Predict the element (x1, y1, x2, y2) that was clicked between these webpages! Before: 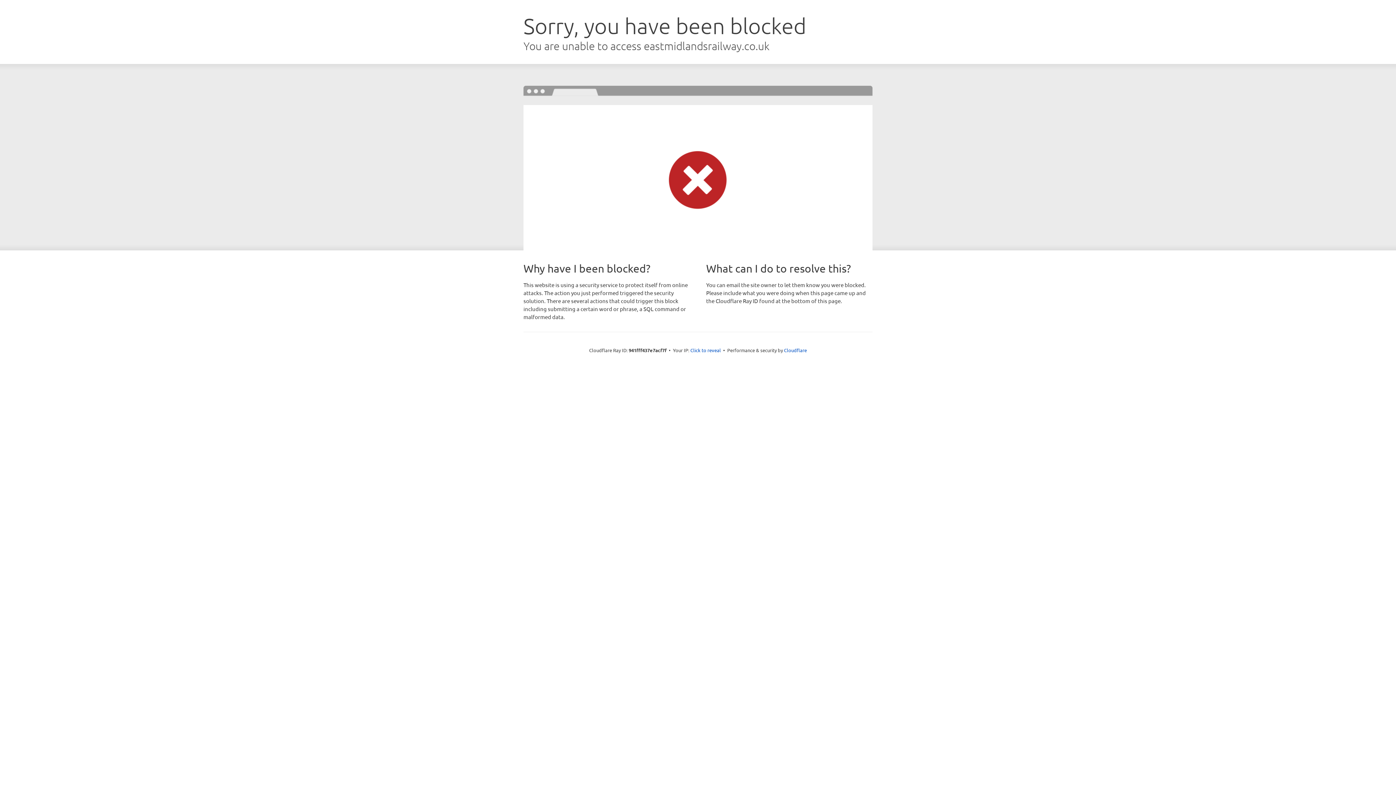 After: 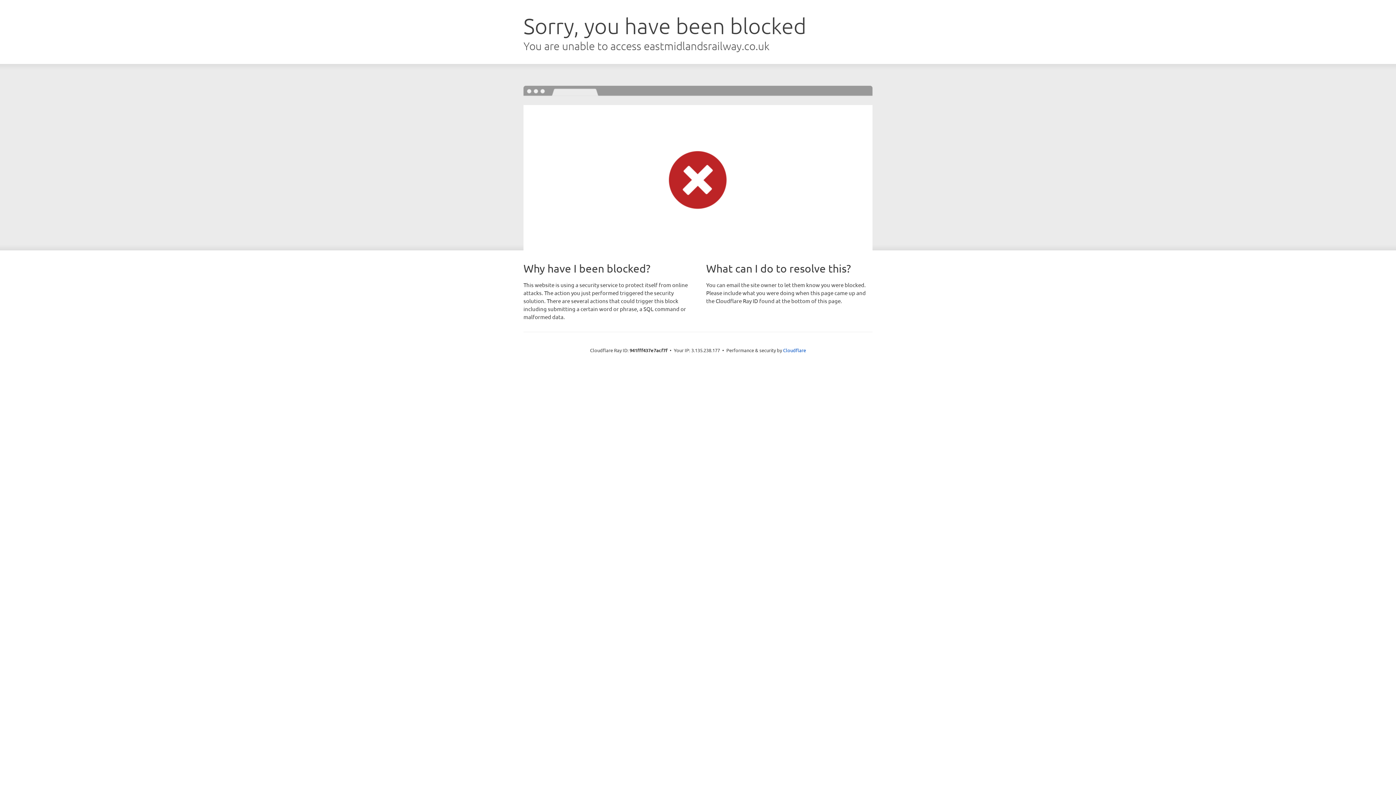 Action: label: Click to reveal bbox: (690, 346, 721, 353)